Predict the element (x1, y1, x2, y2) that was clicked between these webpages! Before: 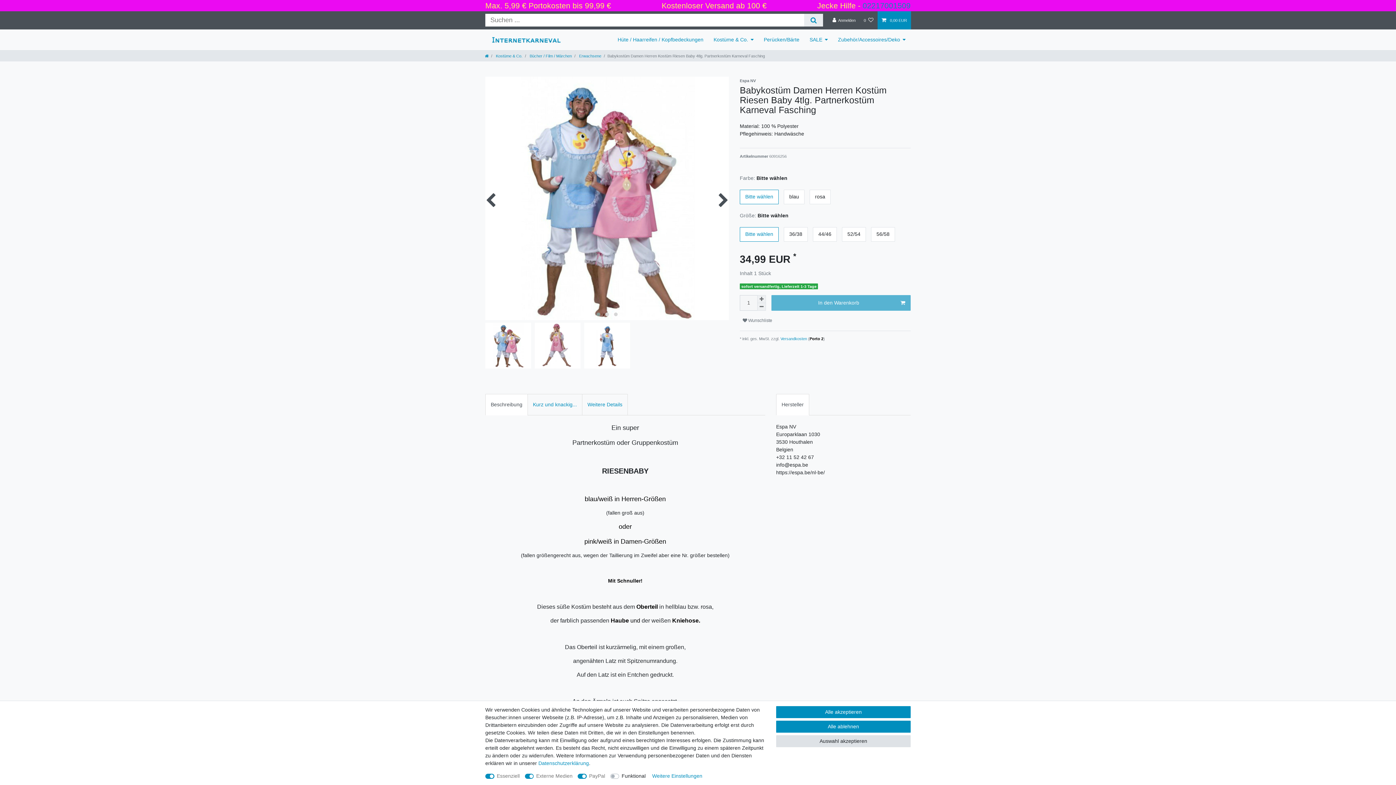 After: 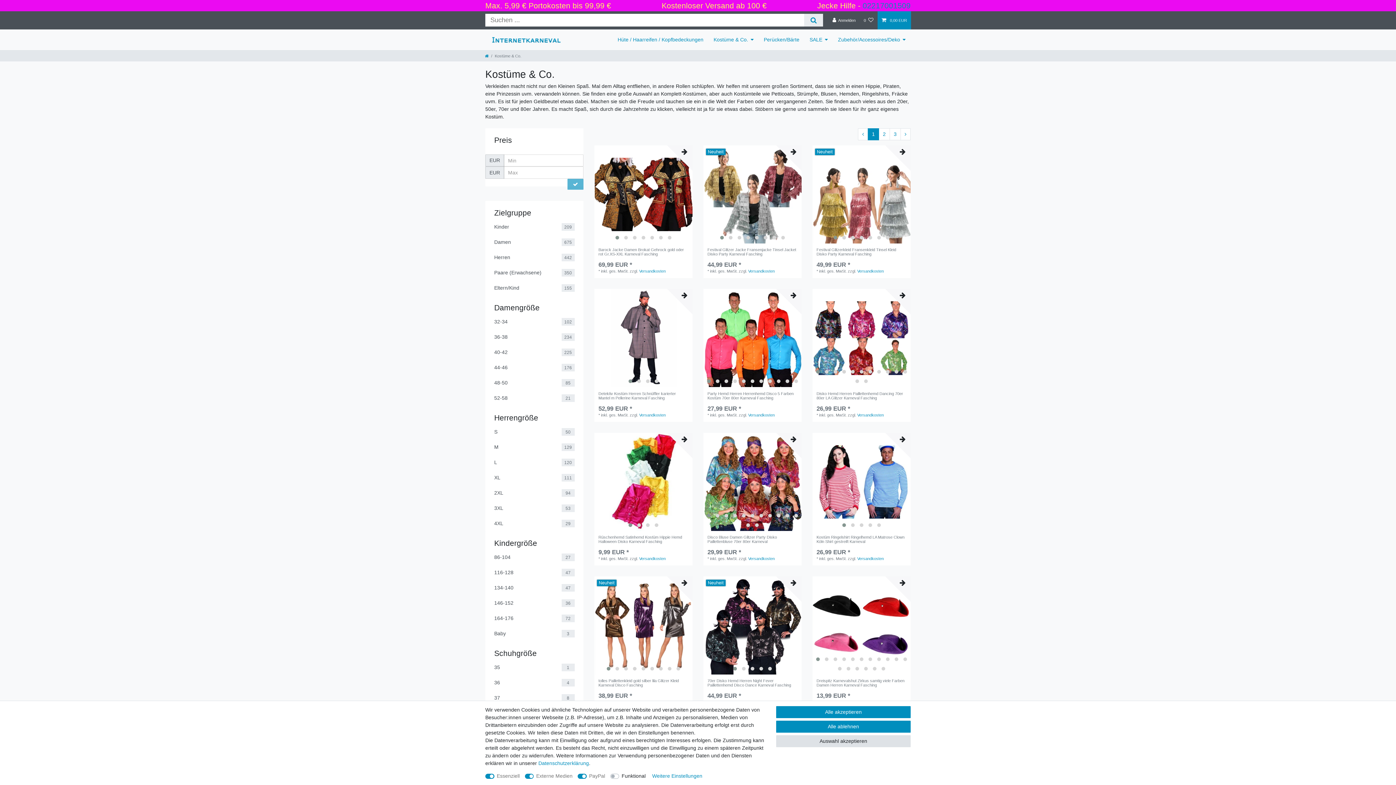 Action: label:  Kostüme & Co. bbox: (494, 53, 522, 58)